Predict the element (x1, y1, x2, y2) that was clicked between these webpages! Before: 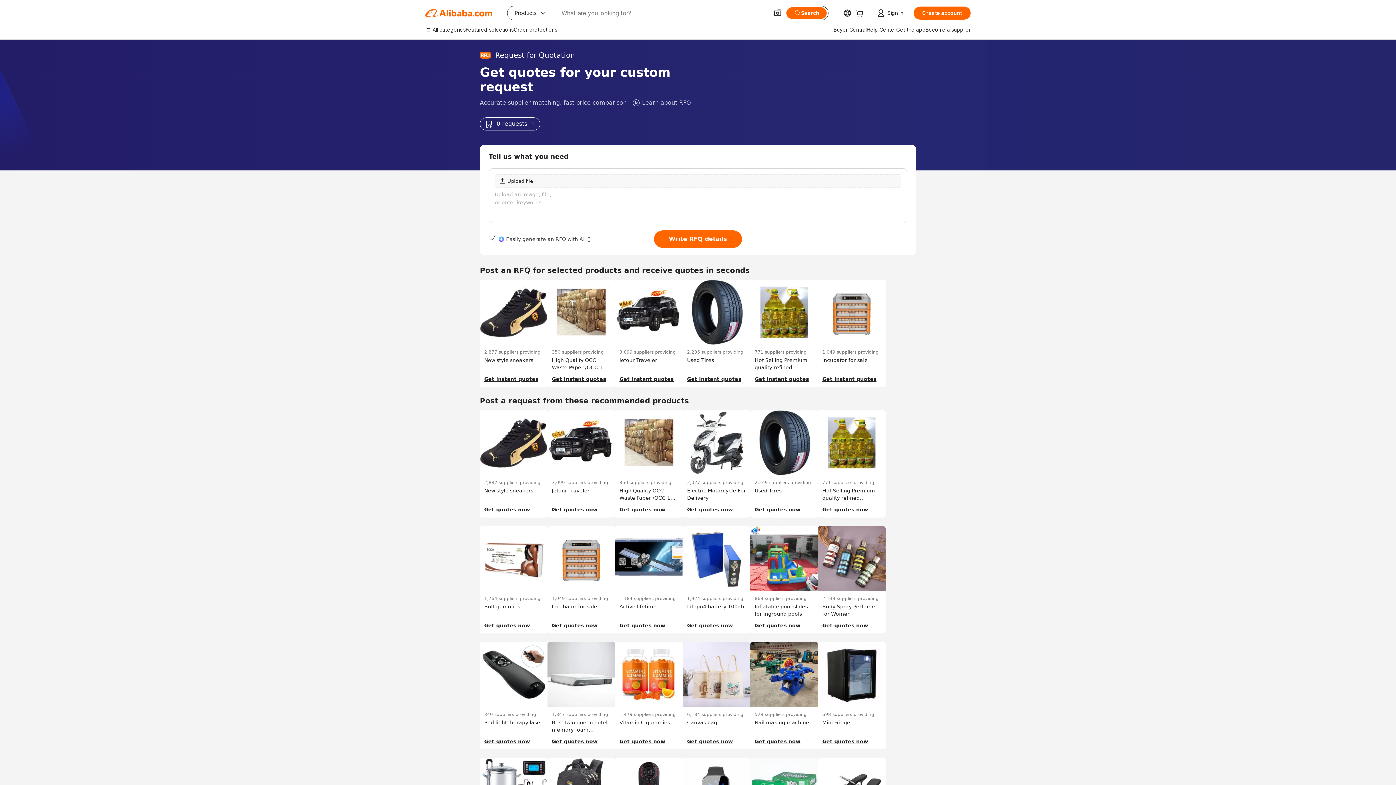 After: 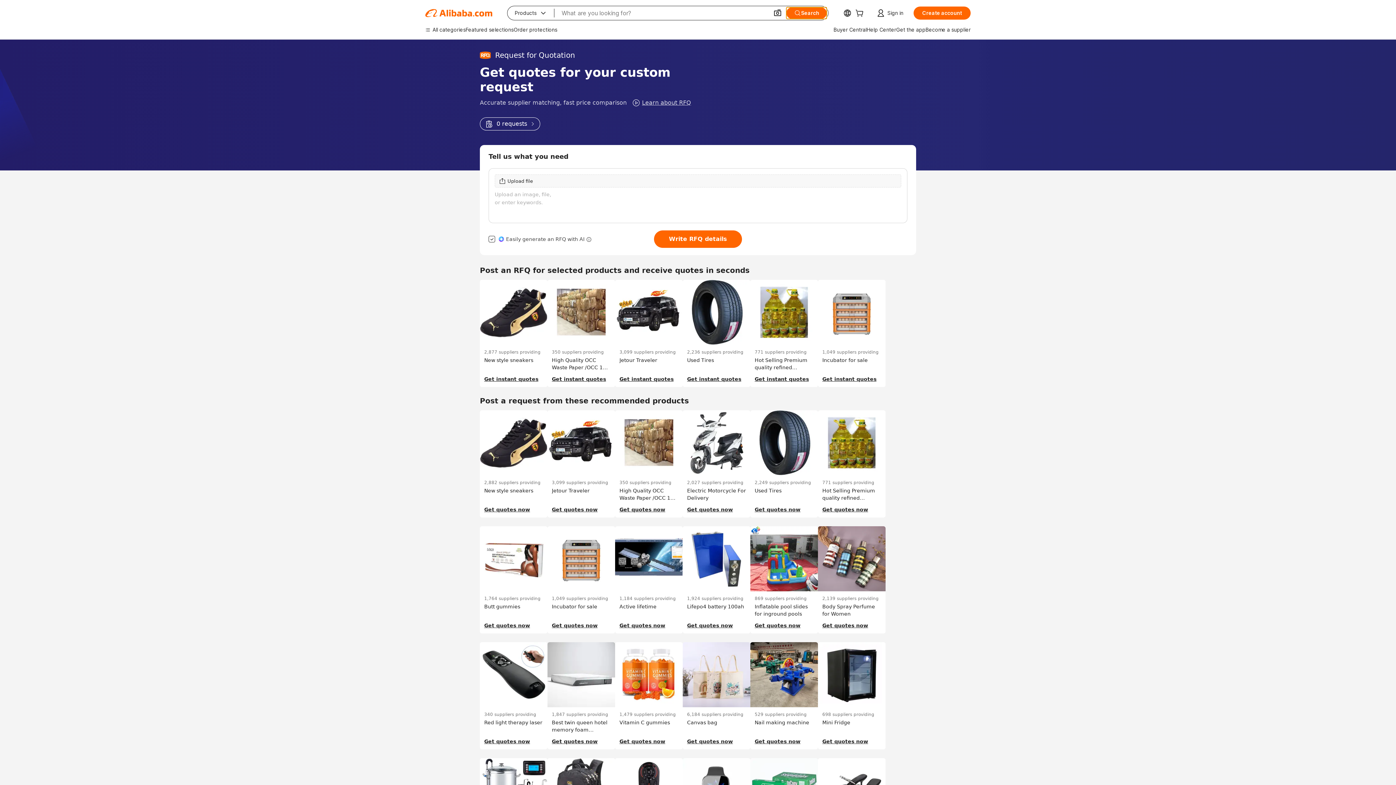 Action: label: Search bbox: (786, 7, 826, 18)